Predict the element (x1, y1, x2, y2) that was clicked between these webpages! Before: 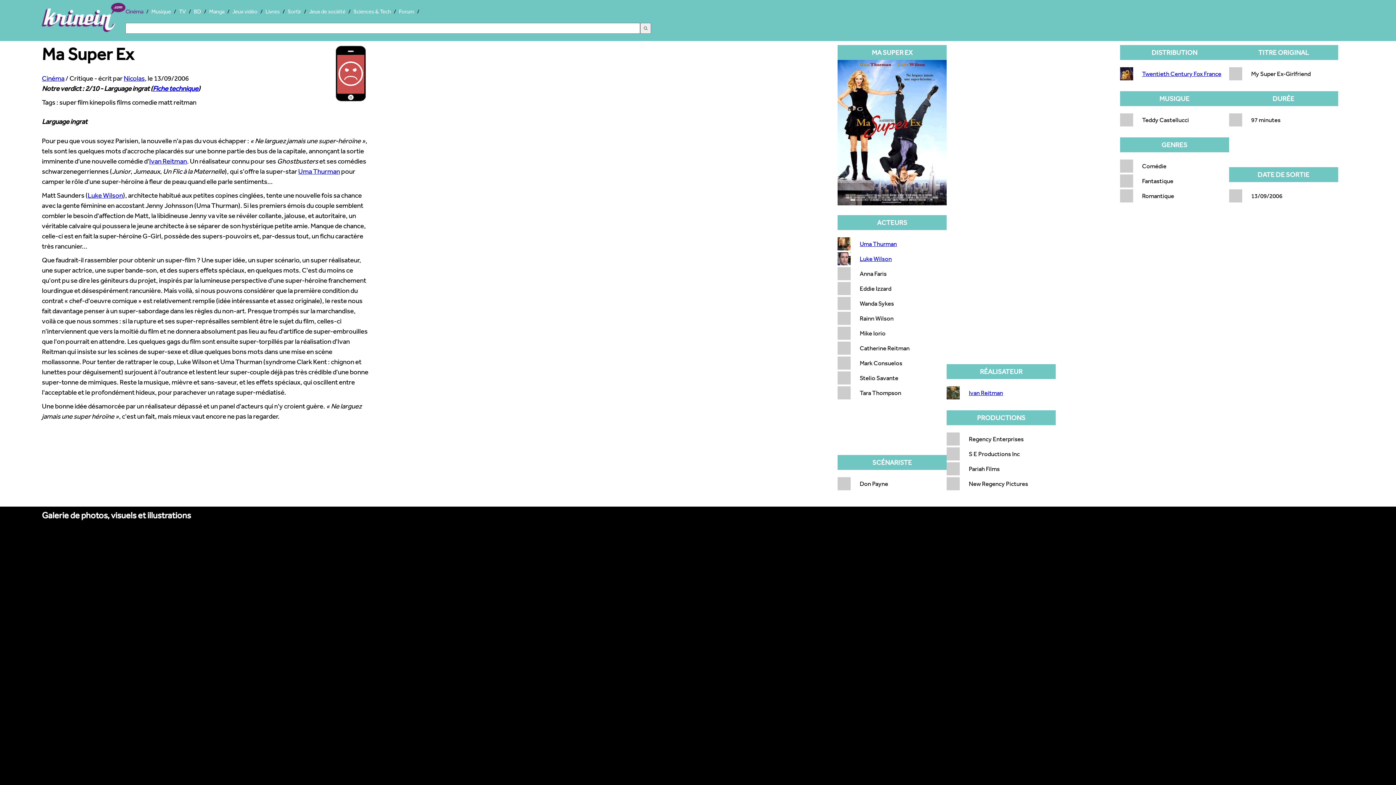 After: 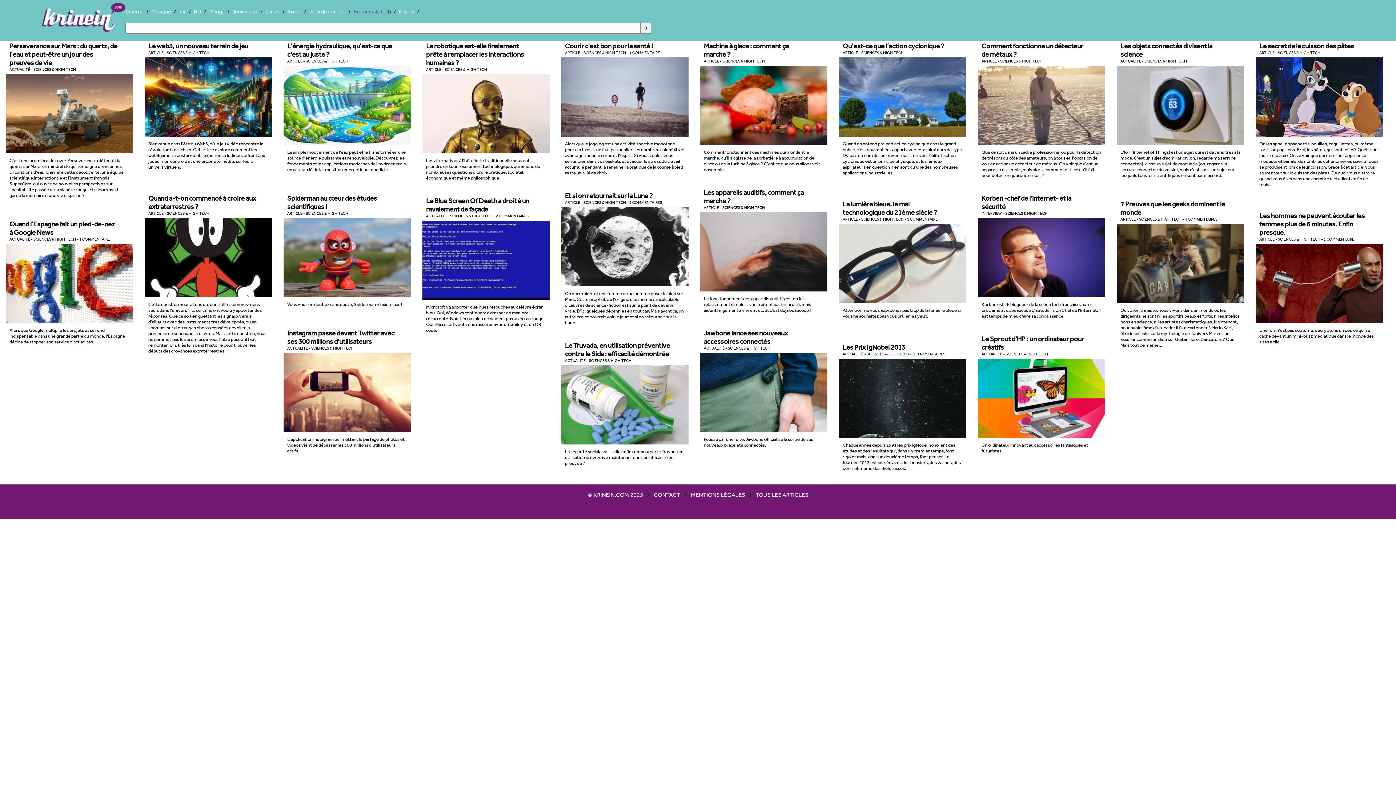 Action: label: Sciences & Tech bbox: (353, 8, 390, 14)